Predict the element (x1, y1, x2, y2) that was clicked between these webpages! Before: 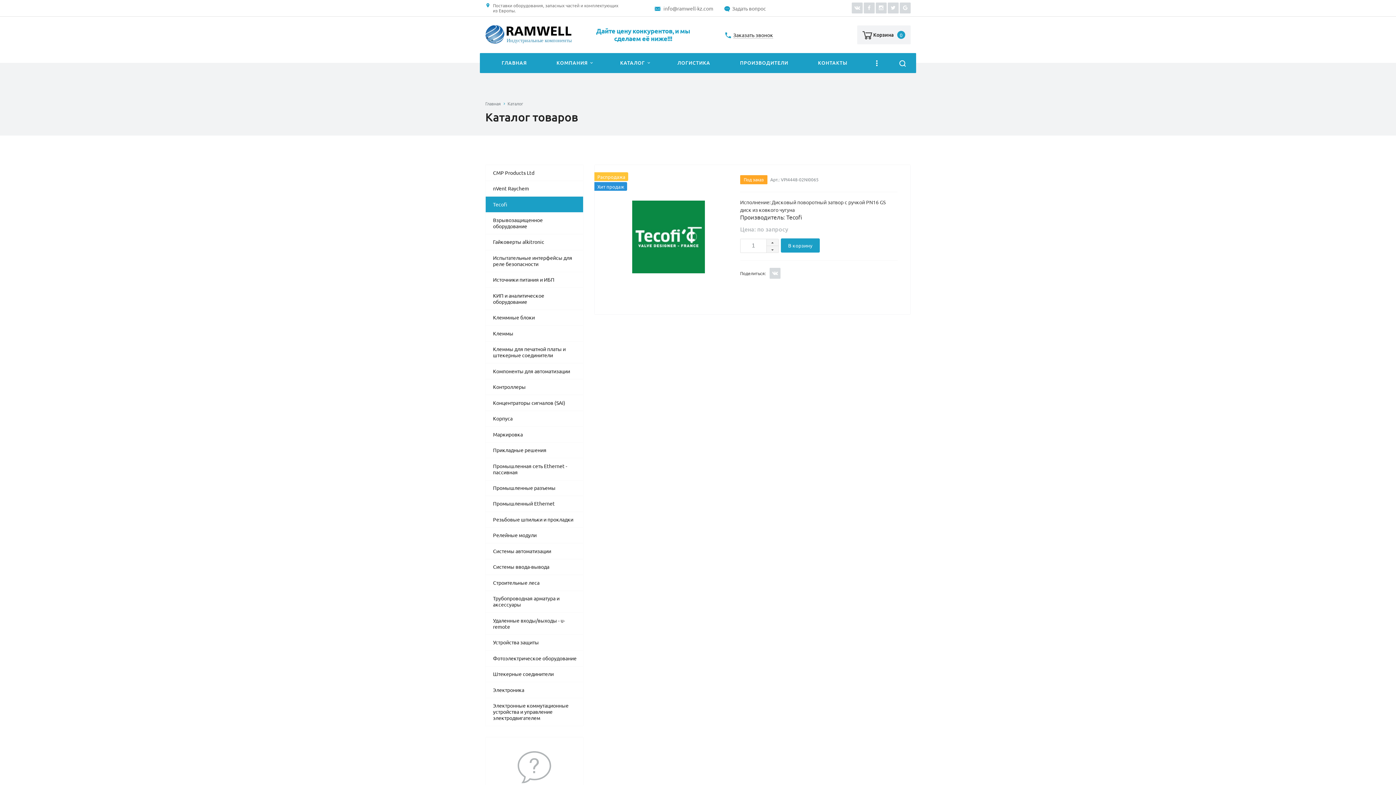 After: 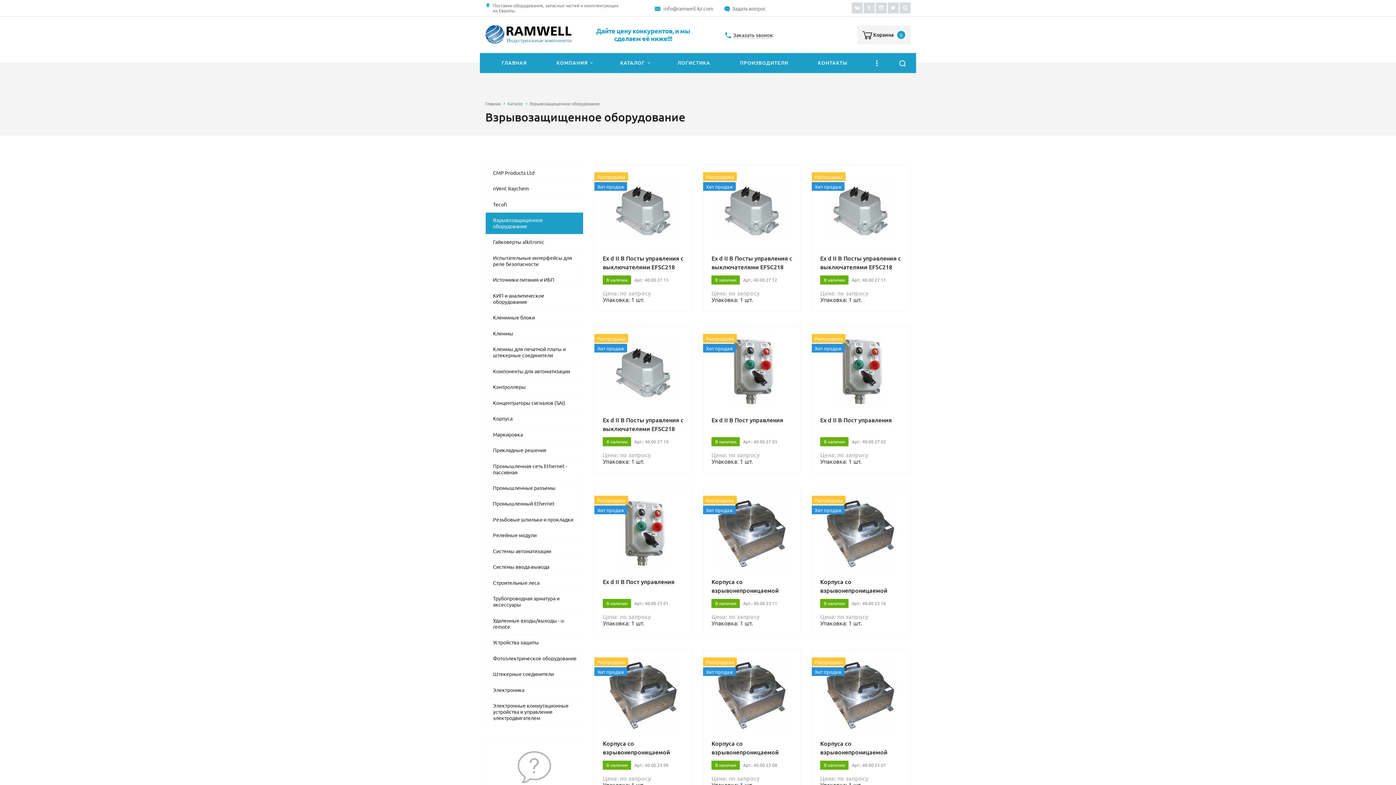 Action: label: Взрывозащищенное оборудование bbox: (485, 212, 583, 234)